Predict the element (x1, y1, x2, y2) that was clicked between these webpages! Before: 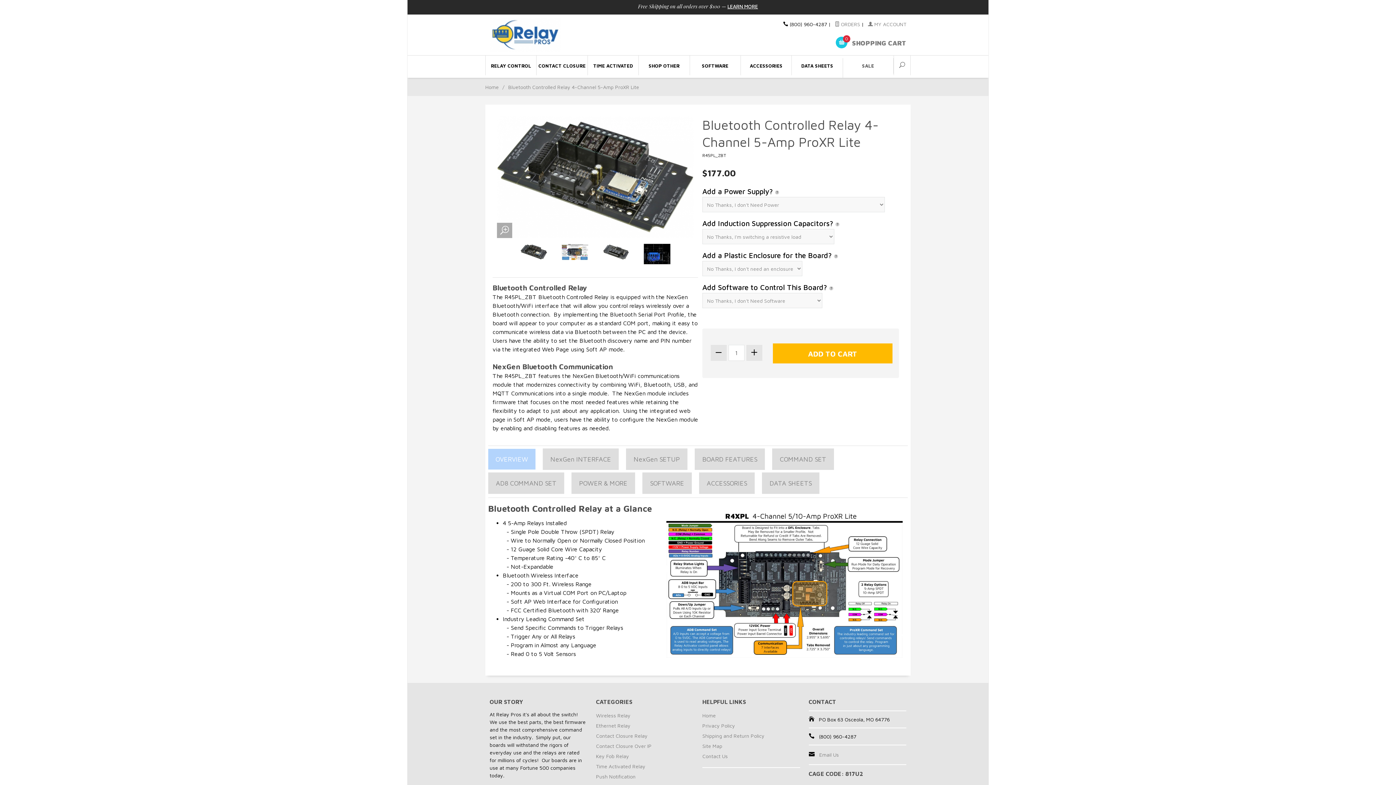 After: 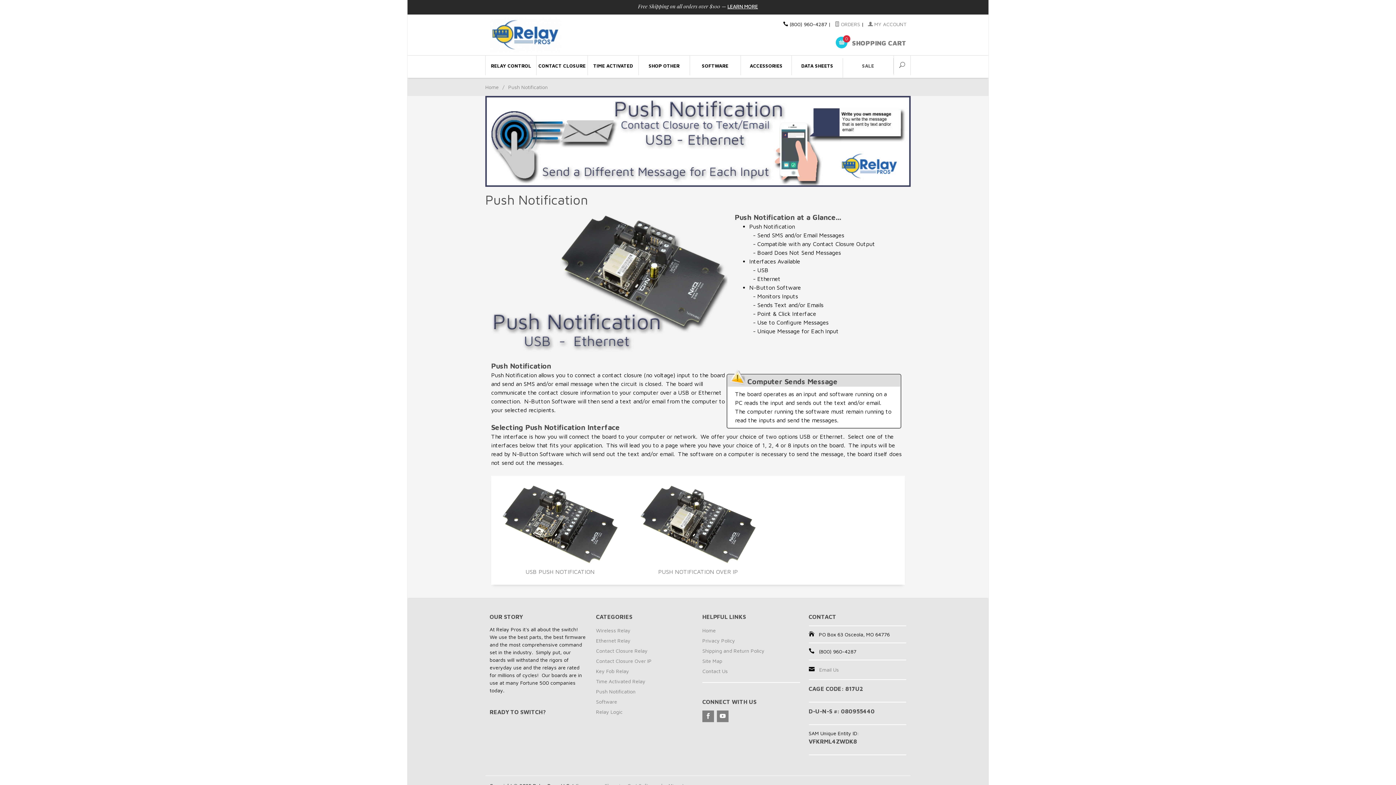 Action: bbox: (596, 772, 651, 782) label: Push Notification